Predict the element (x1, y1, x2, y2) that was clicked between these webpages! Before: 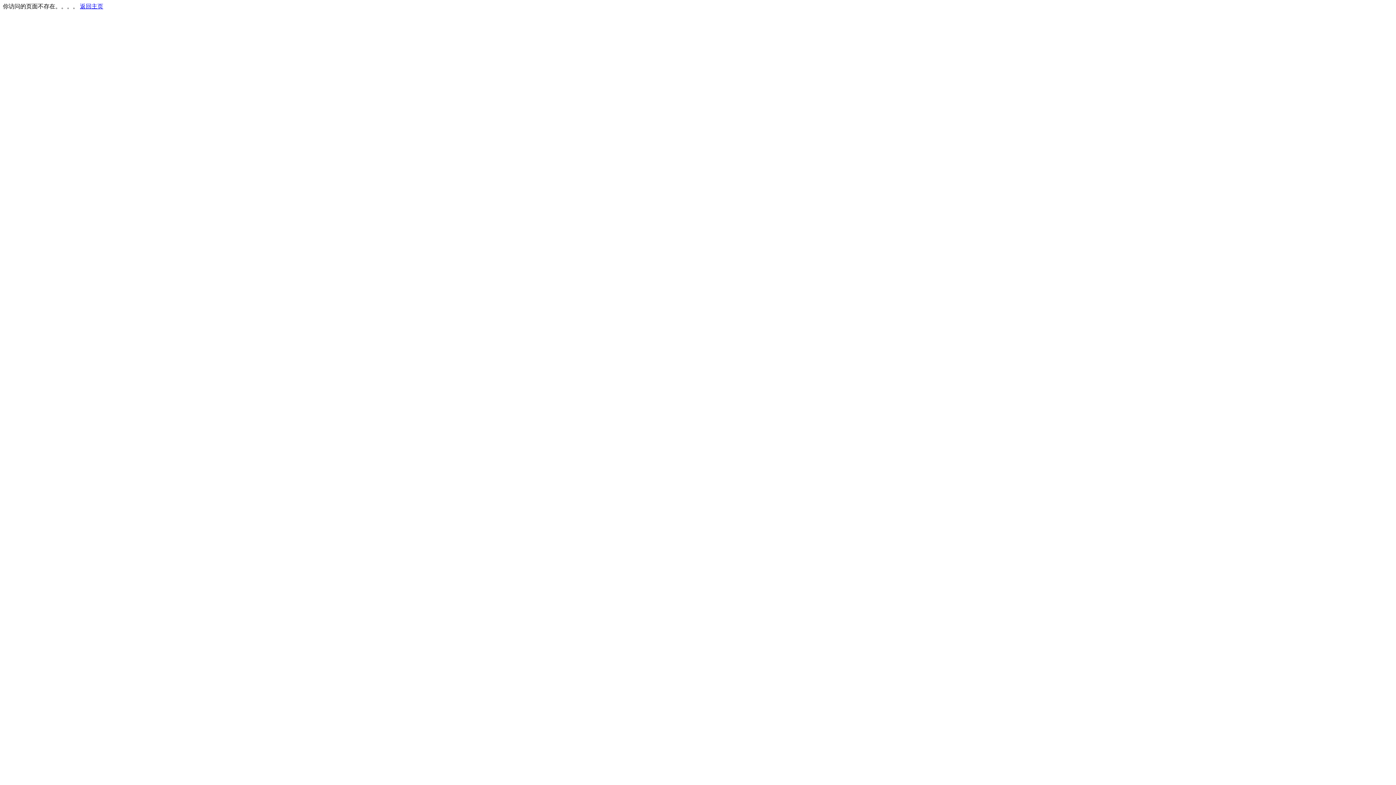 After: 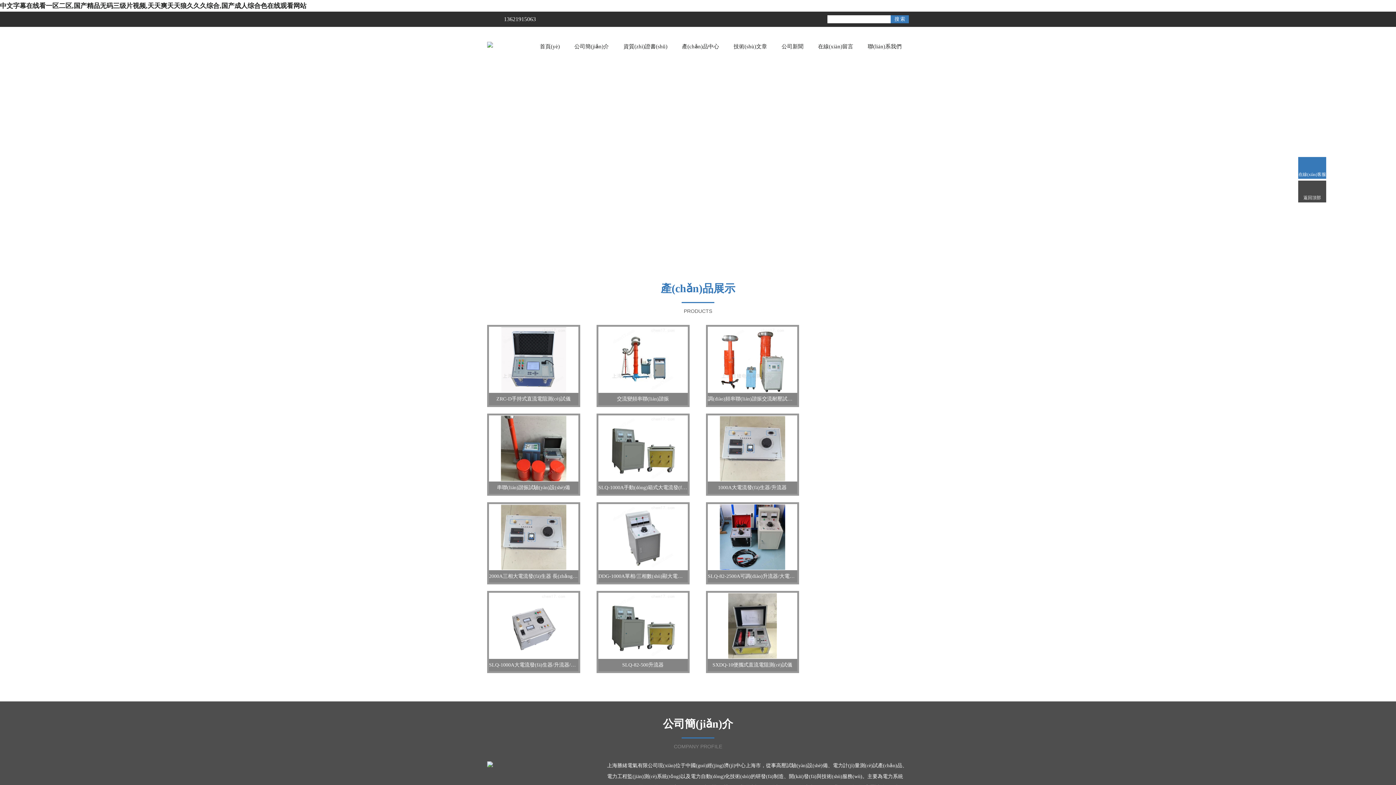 Action: bbox: (80, 3, 103, 9) label: 返回主页